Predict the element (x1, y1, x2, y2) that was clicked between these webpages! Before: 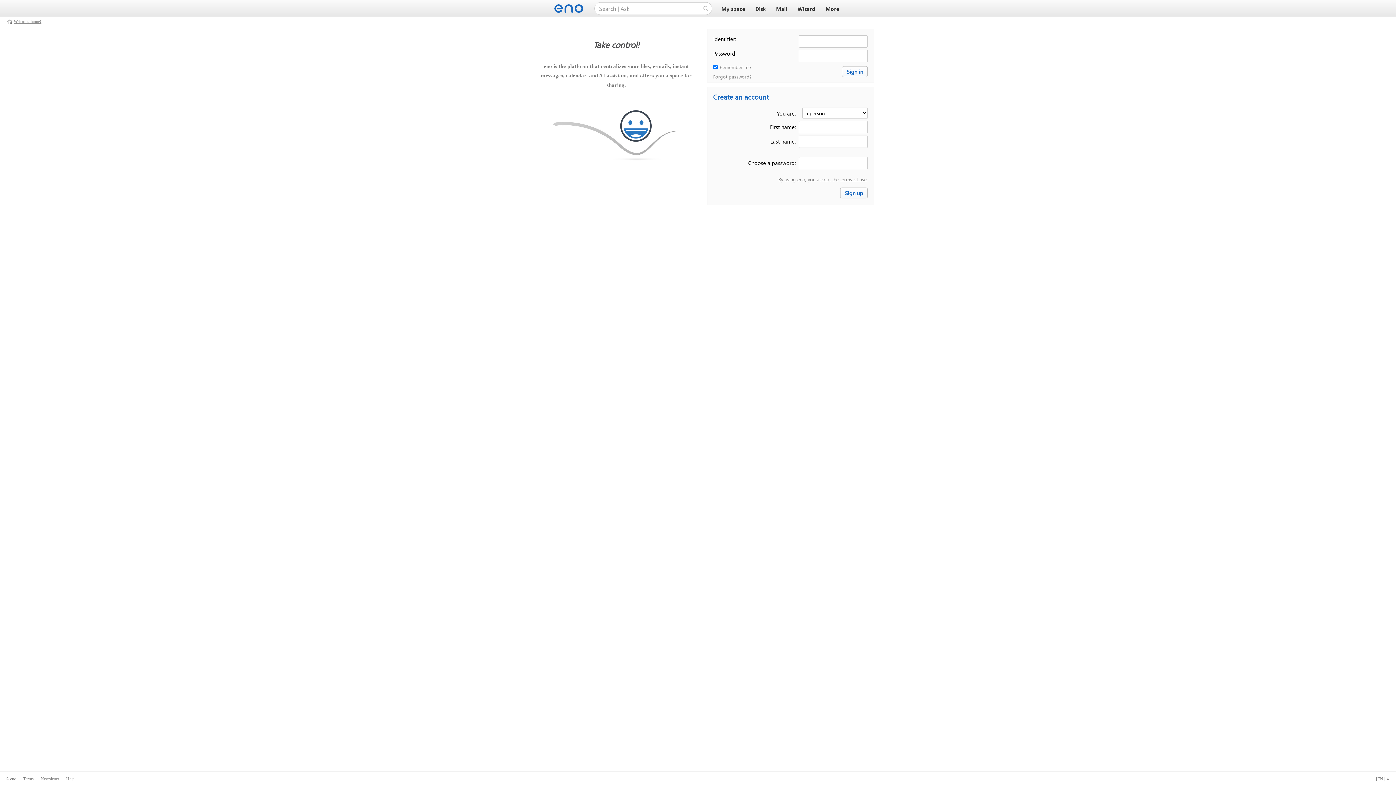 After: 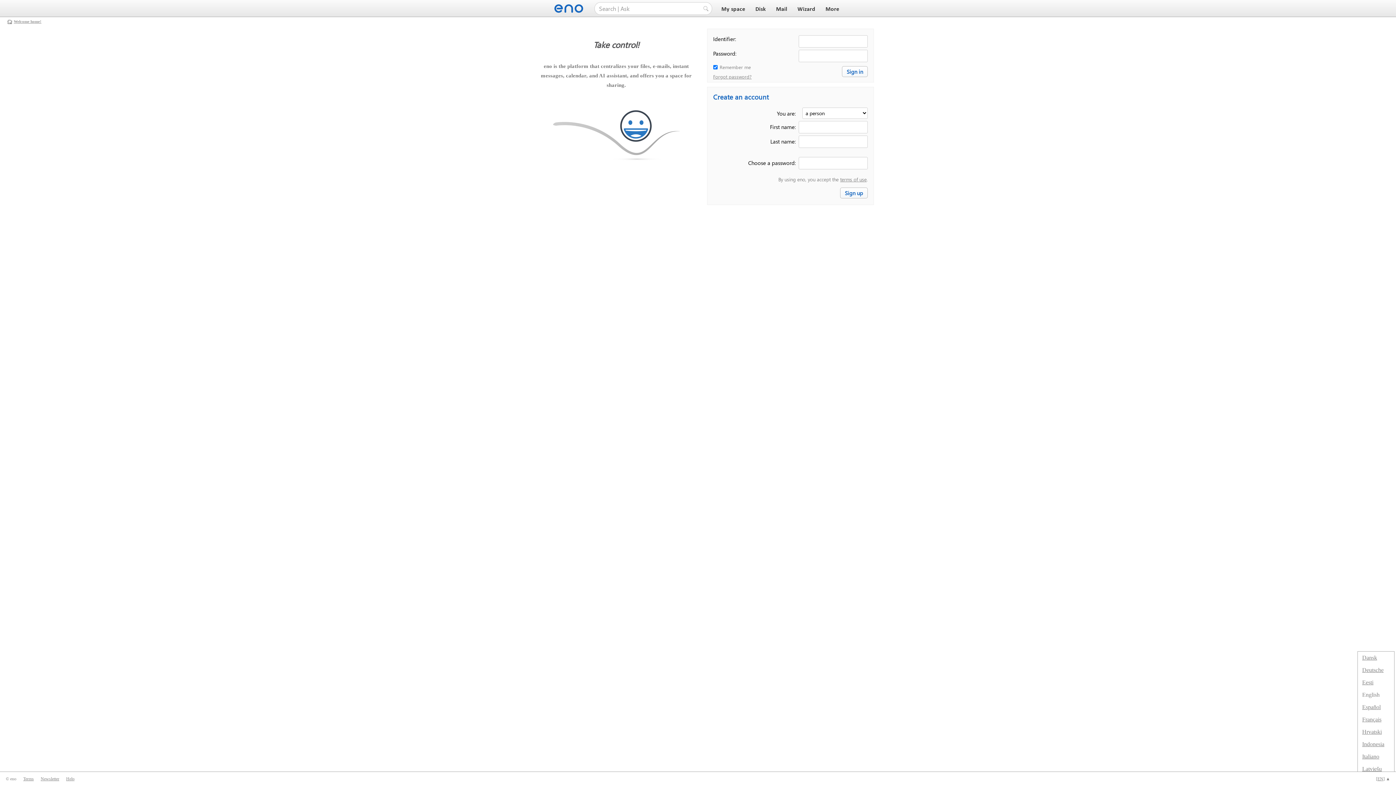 Action: label: [EN] ▲ bbox: (1376, 776, 1390, 781)